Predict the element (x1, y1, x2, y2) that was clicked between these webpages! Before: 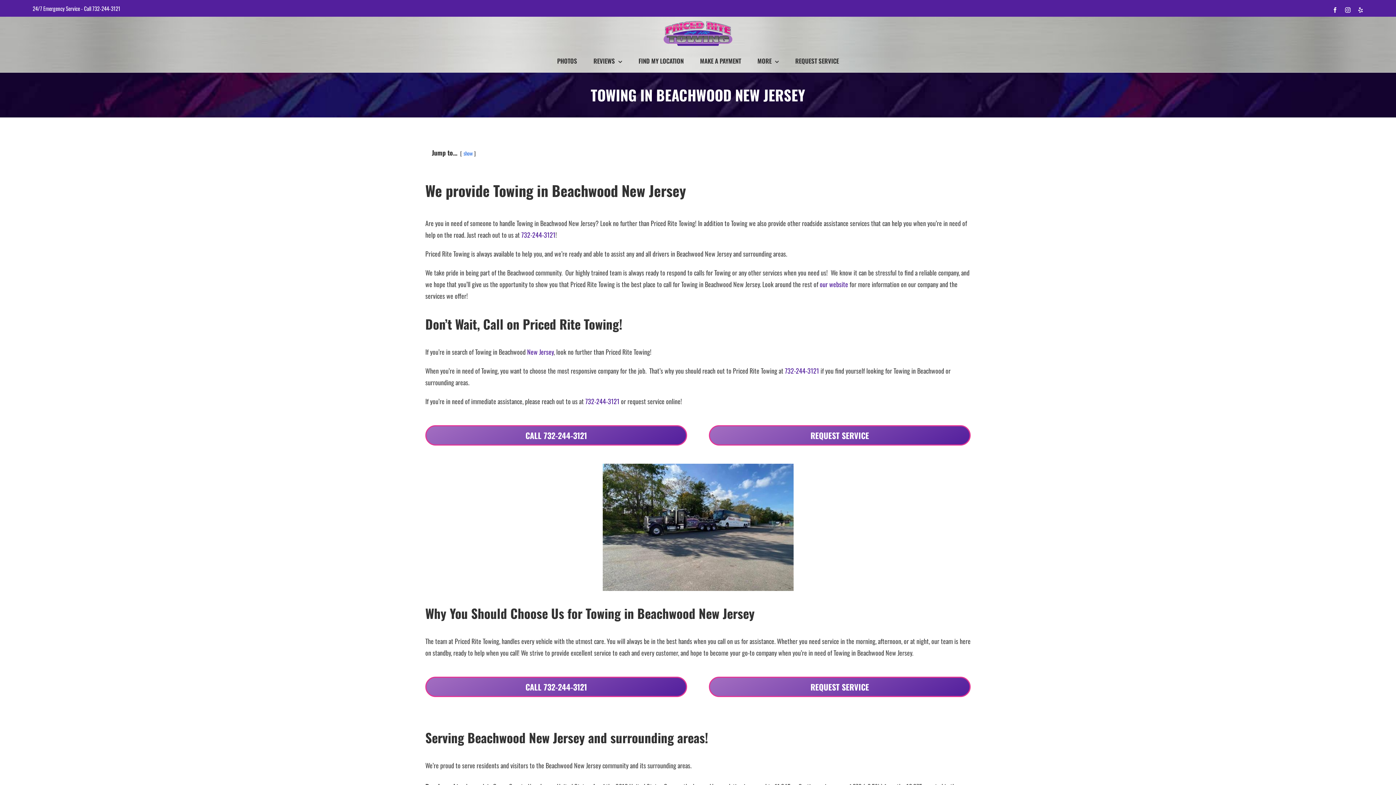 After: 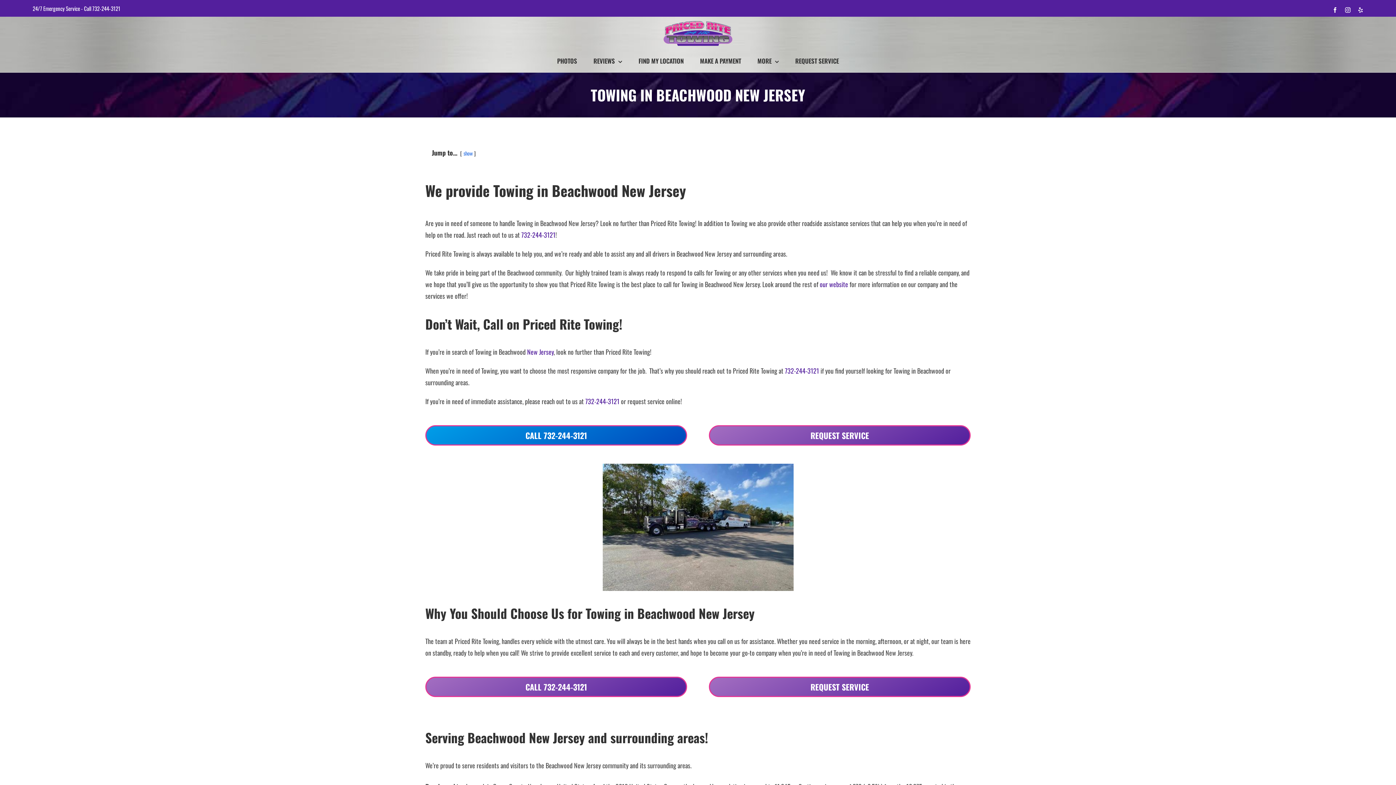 Action: bbox: (425, 425, 687, 445) label: CALL 732-244-3121